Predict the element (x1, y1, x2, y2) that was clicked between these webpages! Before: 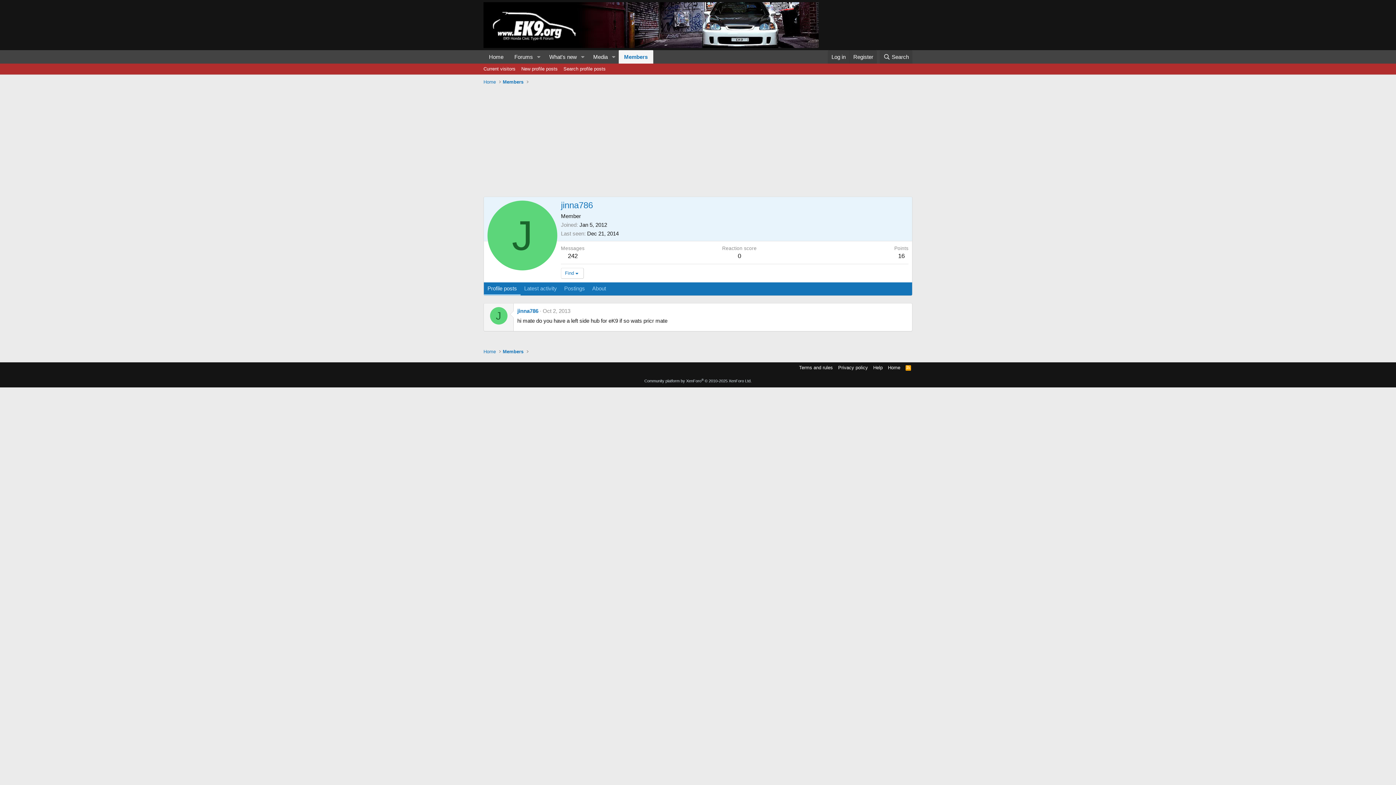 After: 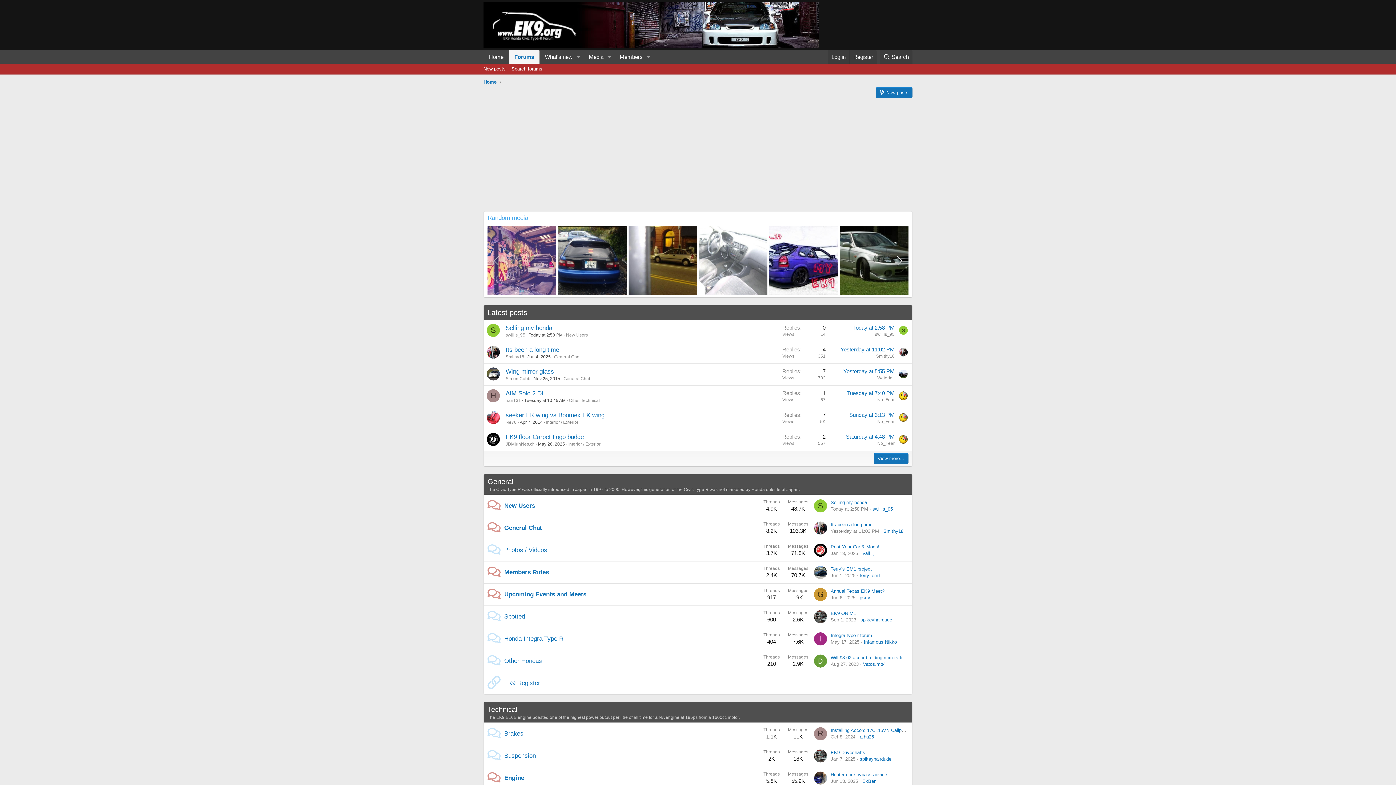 Action: bbox: (483, 41, 818, 47)